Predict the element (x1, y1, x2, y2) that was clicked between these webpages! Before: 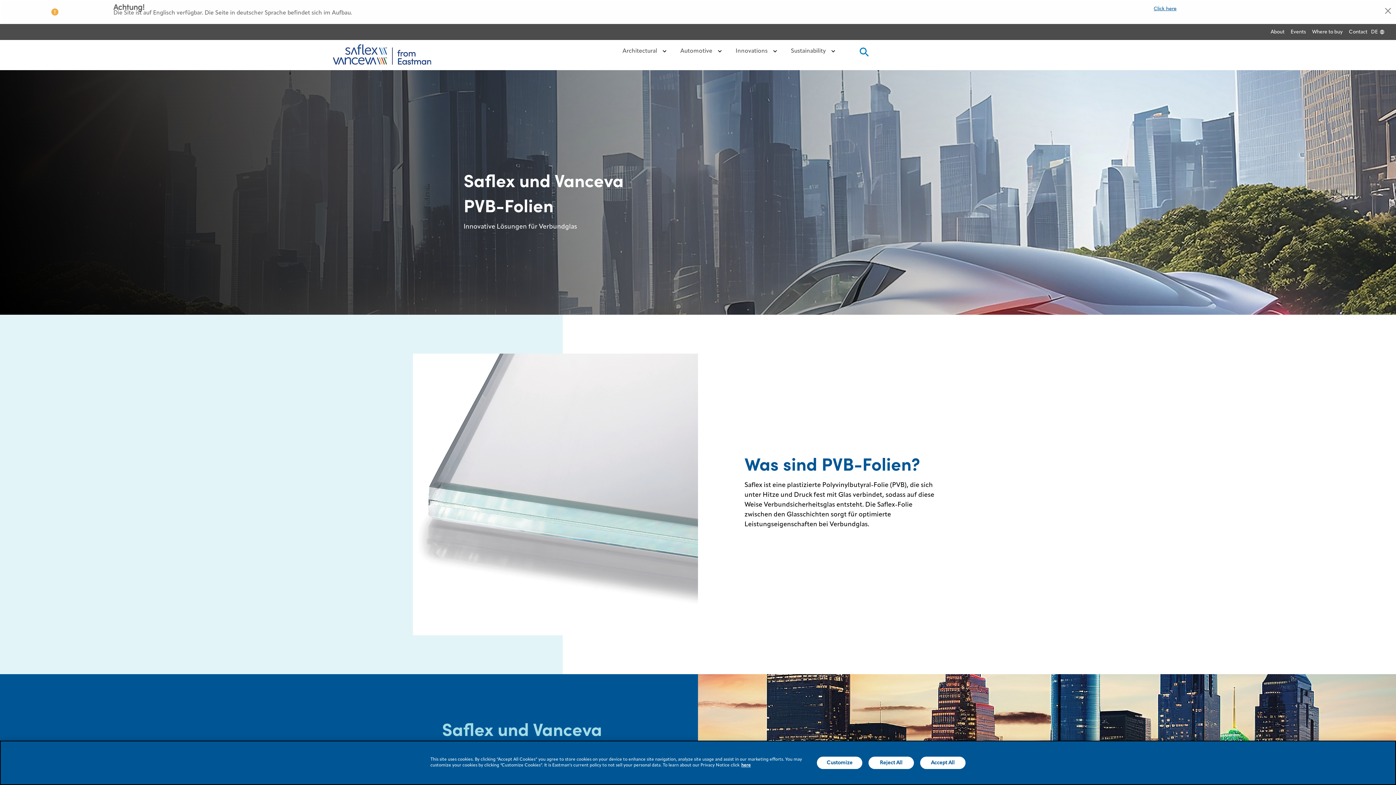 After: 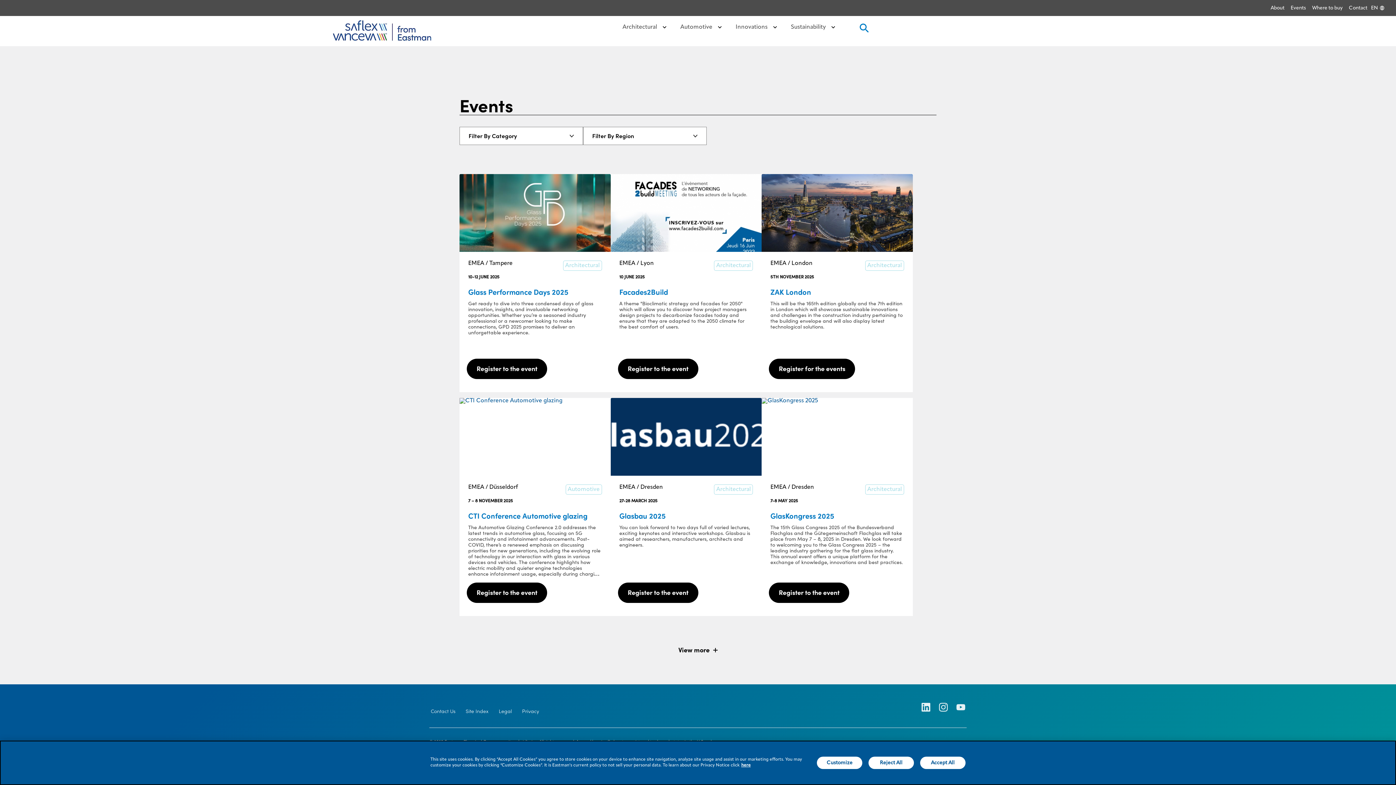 Action: label: Events bbox: (1291, 29, 1306, 34)